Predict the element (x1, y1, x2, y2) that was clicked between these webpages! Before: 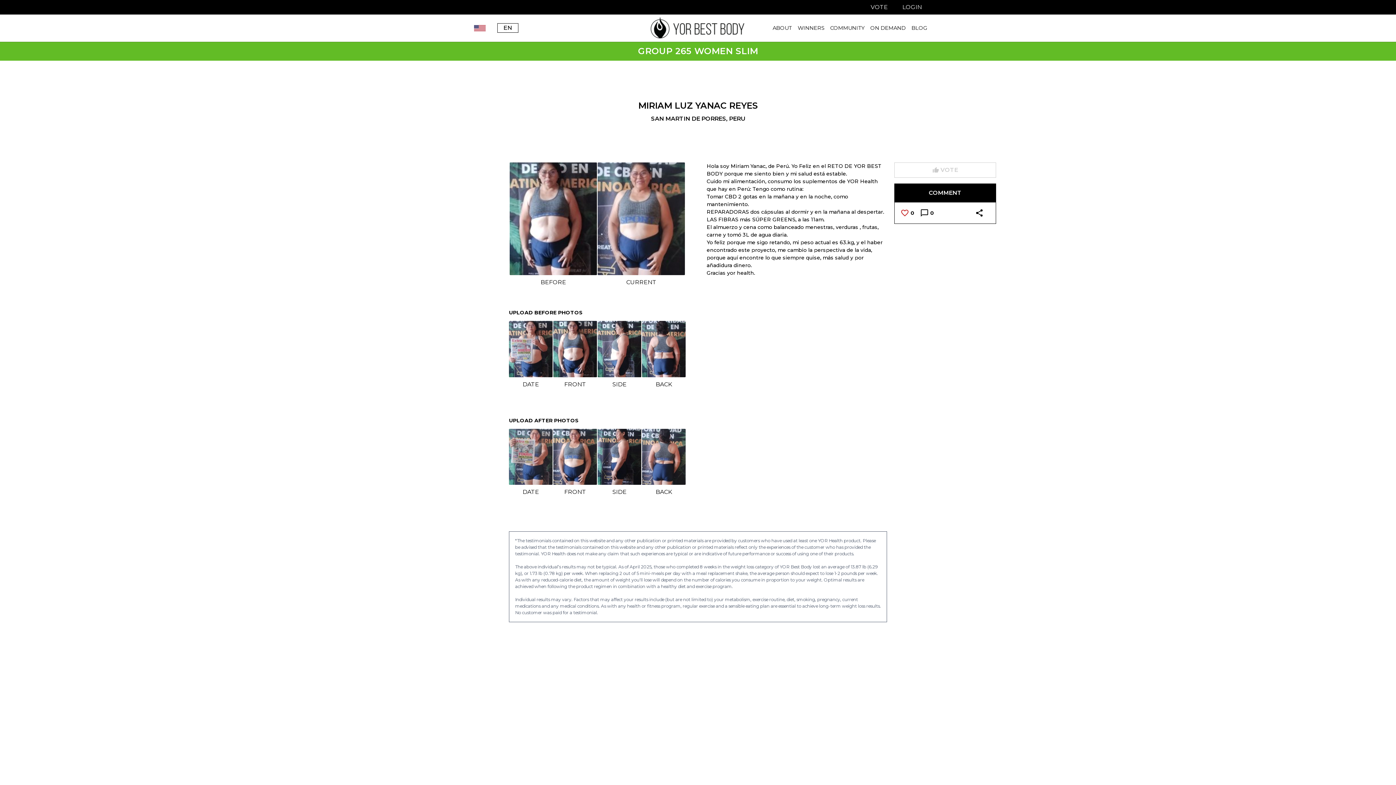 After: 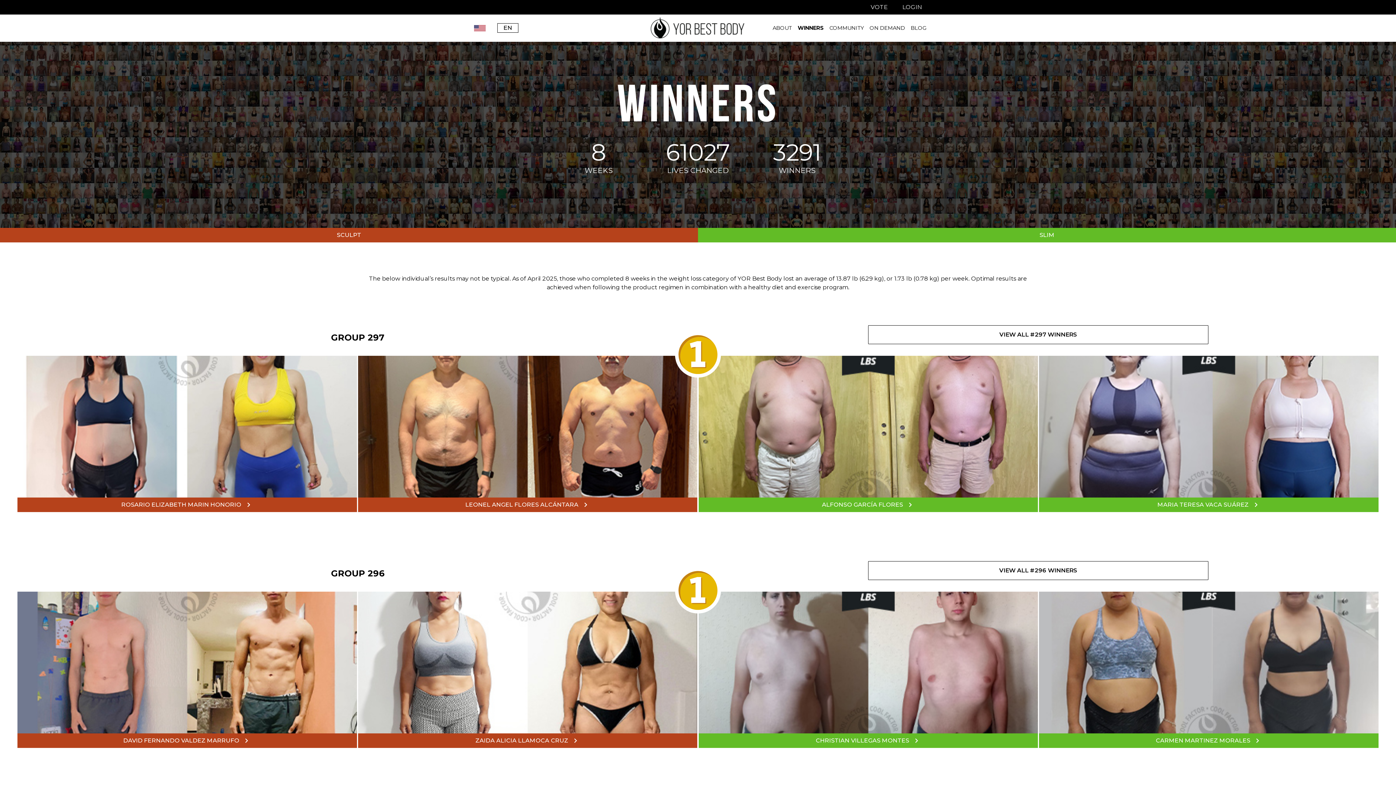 Action: bbox: (797, 25, 824, 30) label: WINNERS